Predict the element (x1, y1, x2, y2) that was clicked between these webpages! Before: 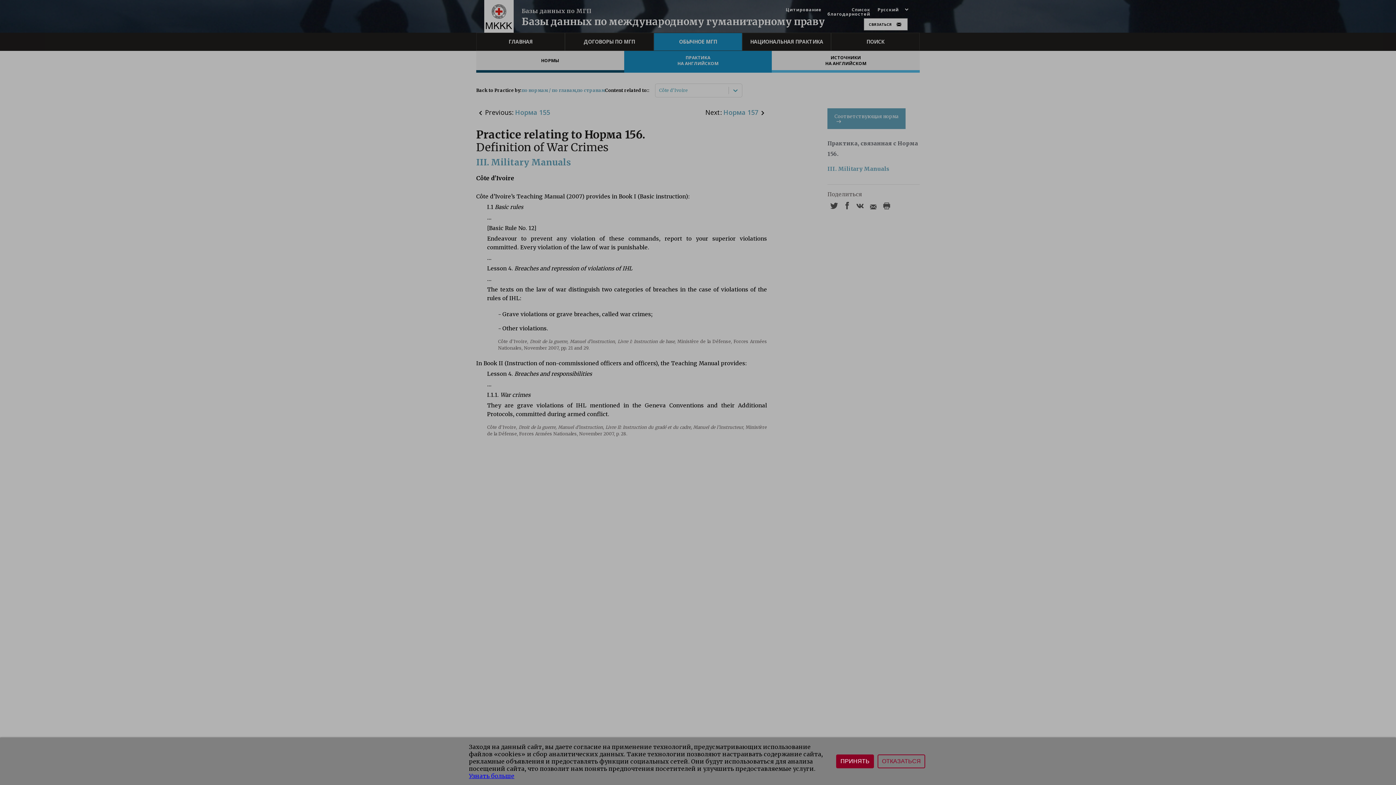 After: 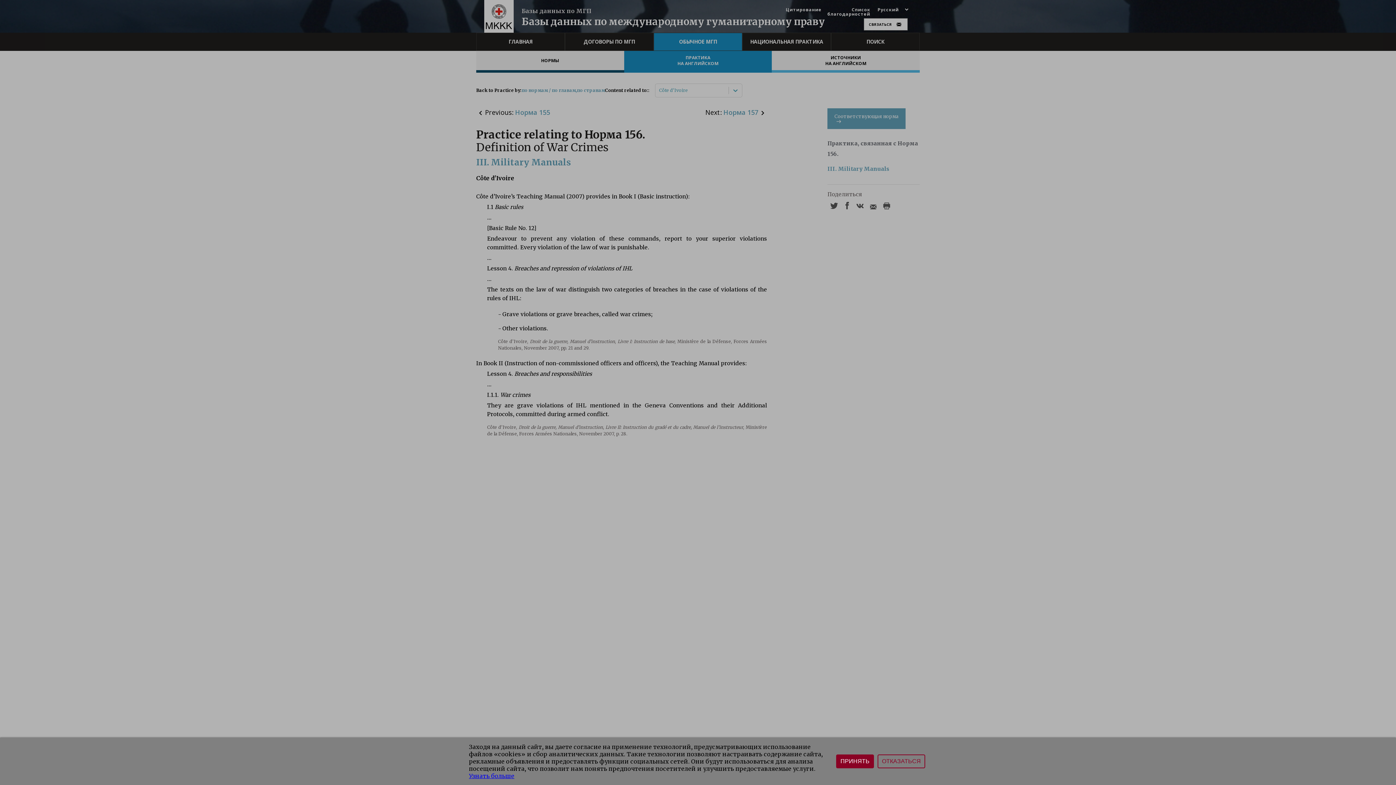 Action: bbox: (469, 772, 514, 780) label: Узнать больше